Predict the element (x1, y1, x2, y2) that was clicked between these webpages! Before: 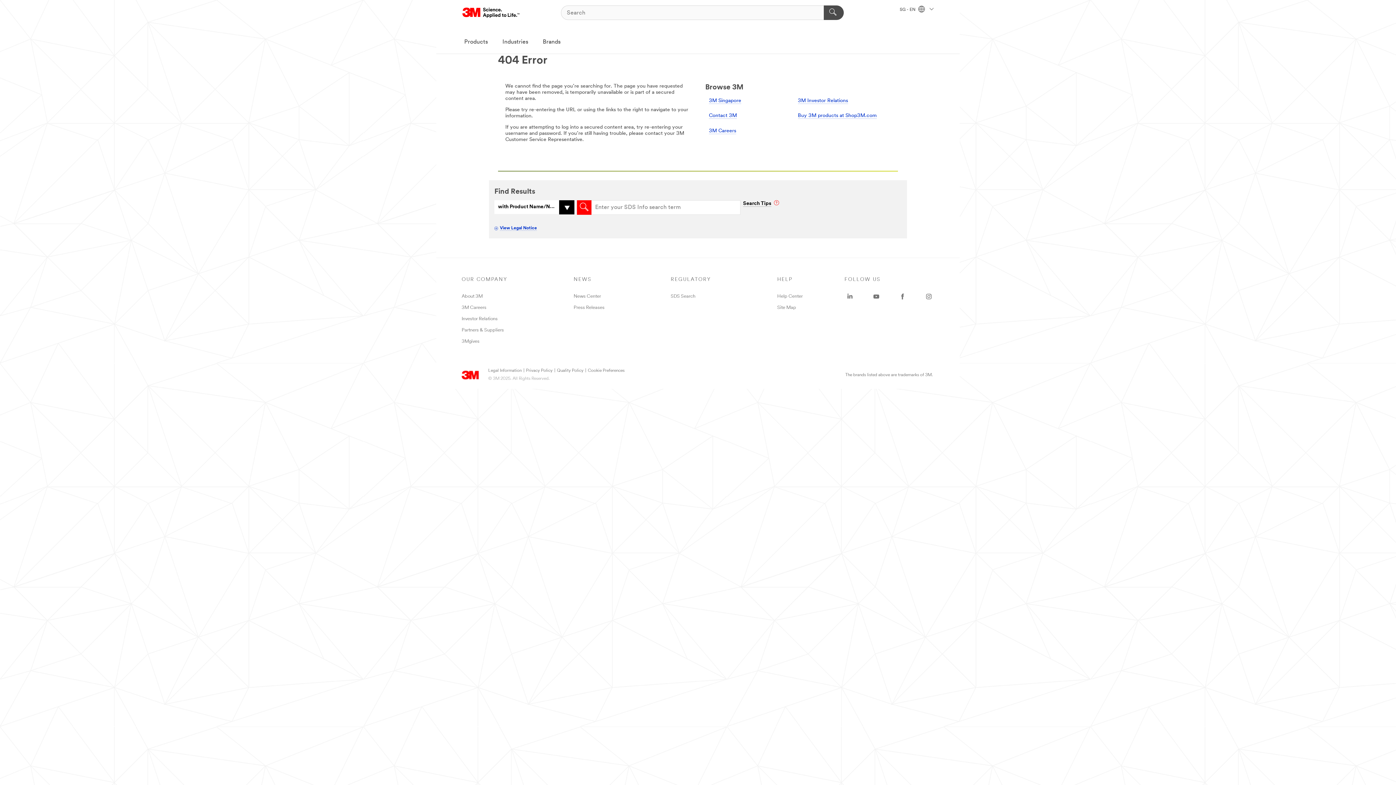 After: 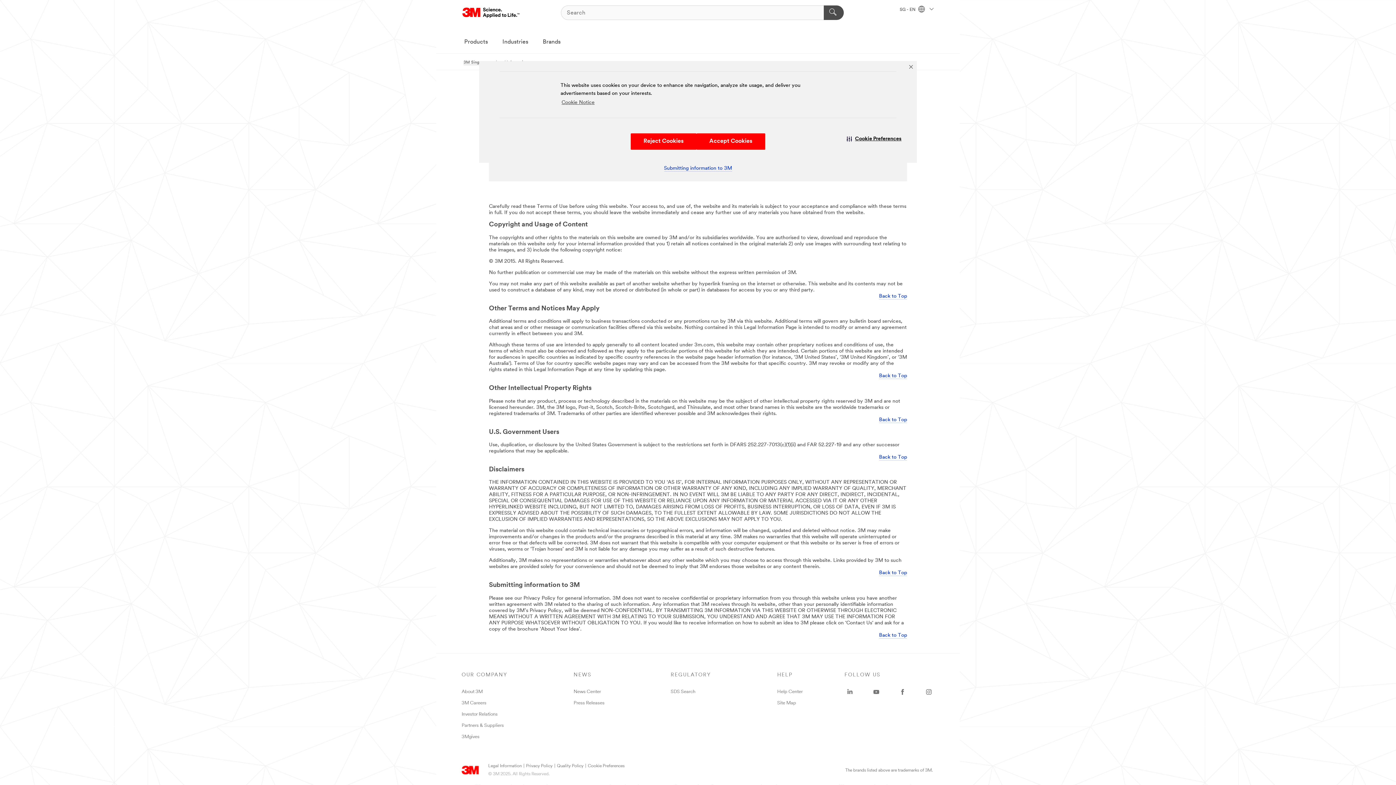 Action: label: Legal Information bbox: (488, 368, 521, 373)